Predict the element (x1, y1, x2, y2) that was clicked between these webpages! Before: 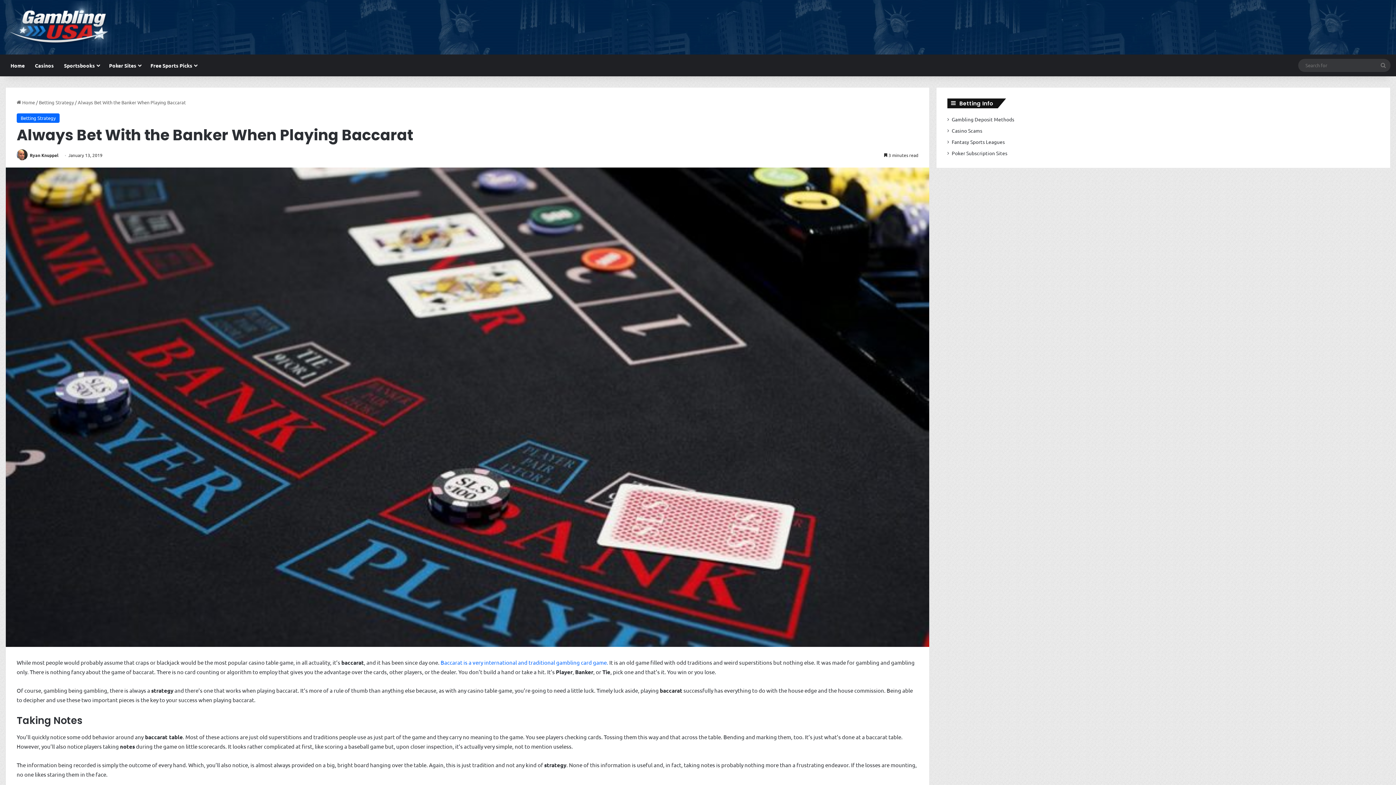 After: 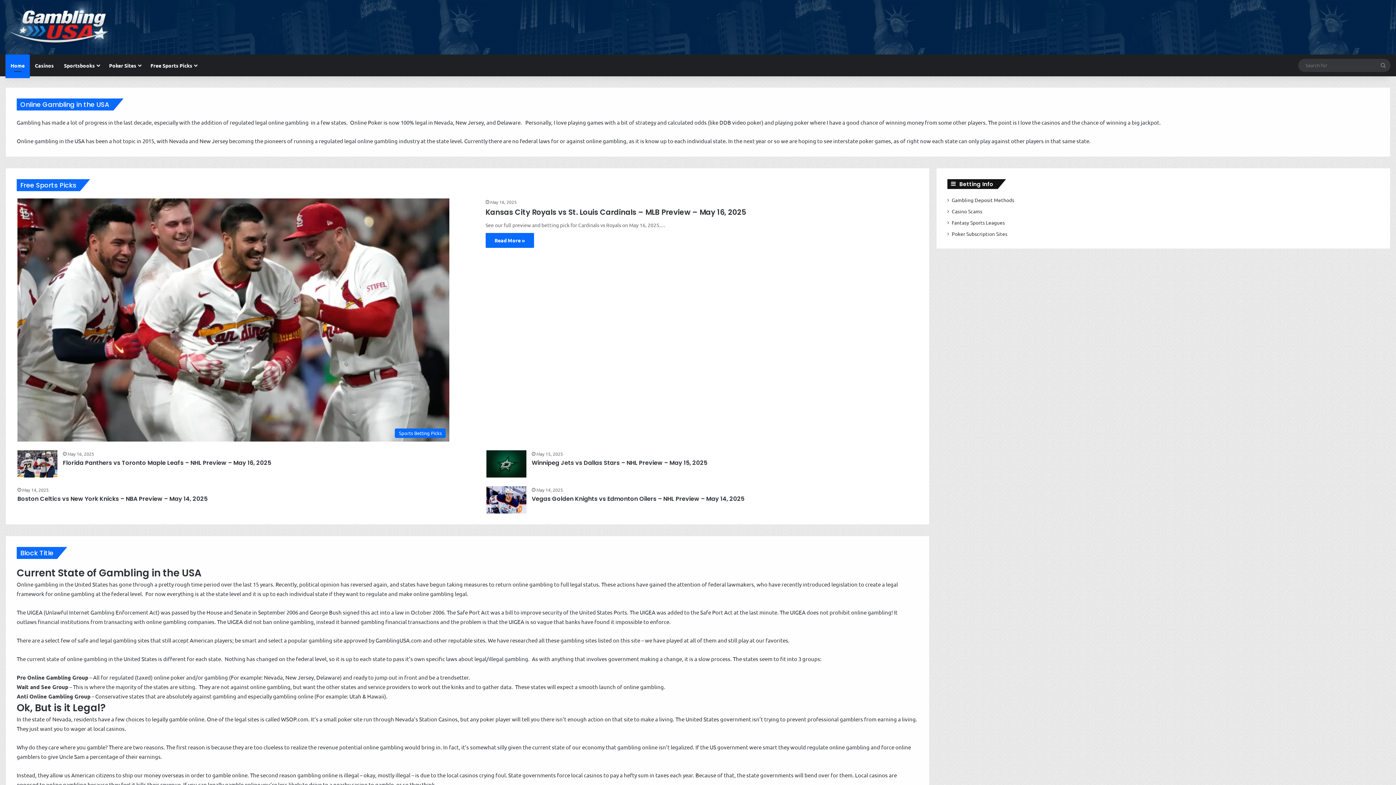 Action: bbox: (5, 54, 29, 76) label: Home